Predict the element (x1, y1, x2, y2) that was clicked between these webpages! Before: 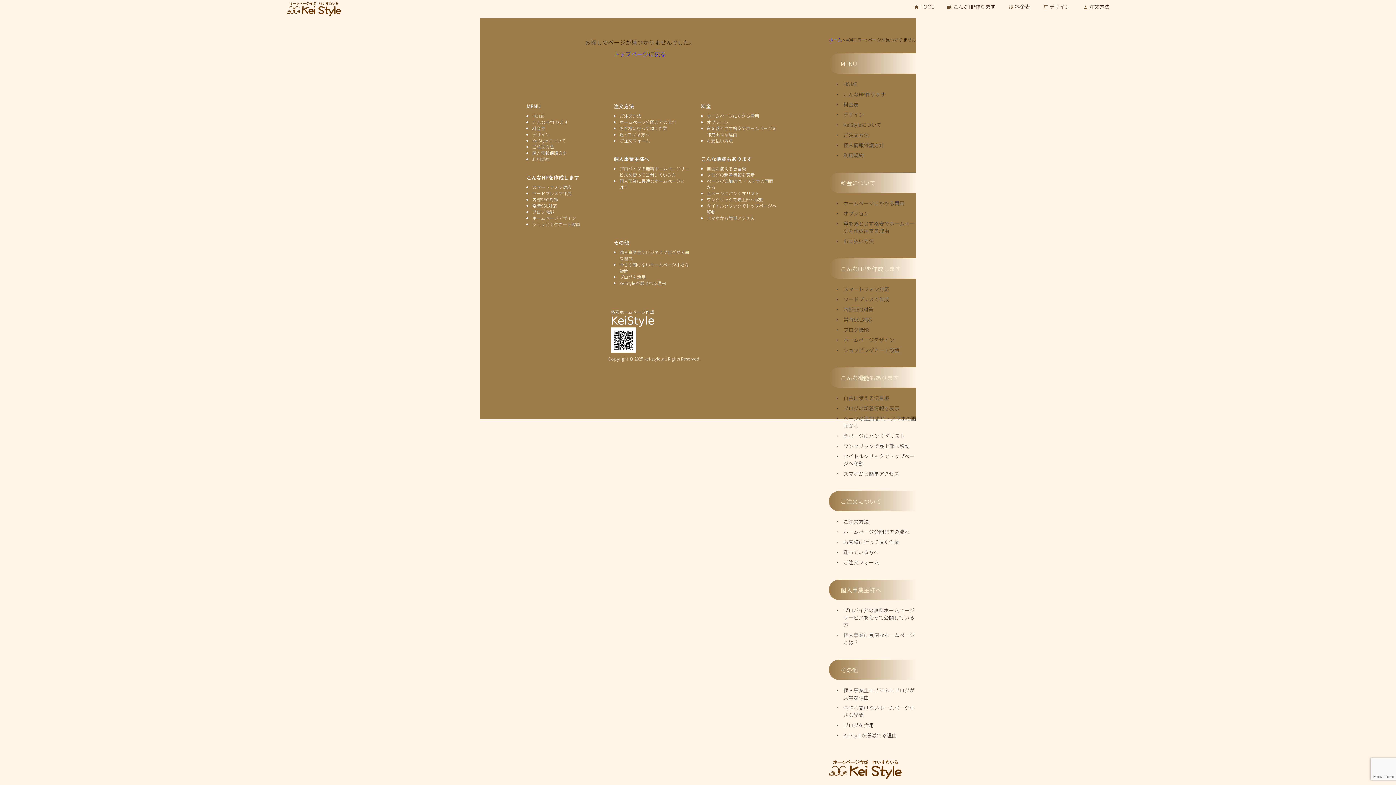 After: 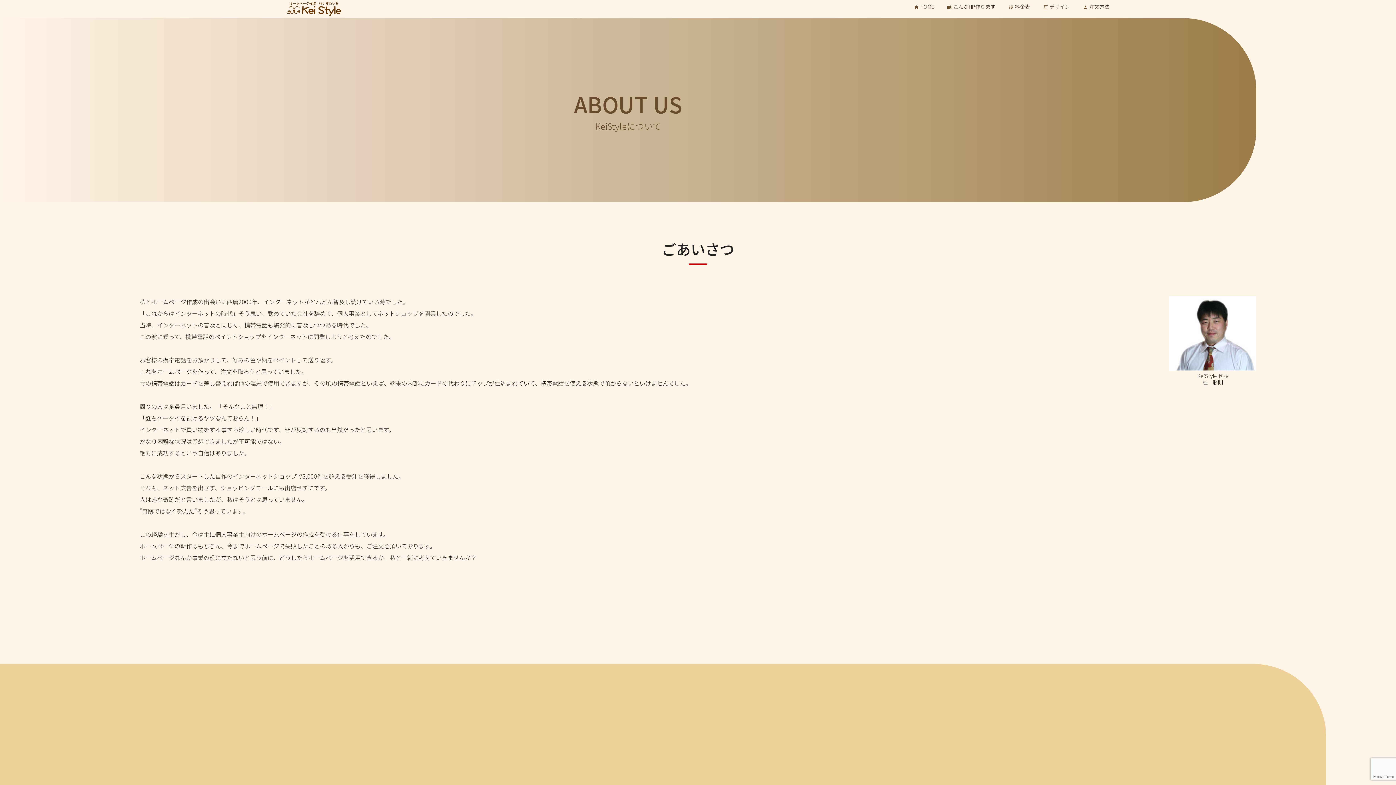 Action: bbox: (829, 121, 916, 128) label: KeiStyleについて